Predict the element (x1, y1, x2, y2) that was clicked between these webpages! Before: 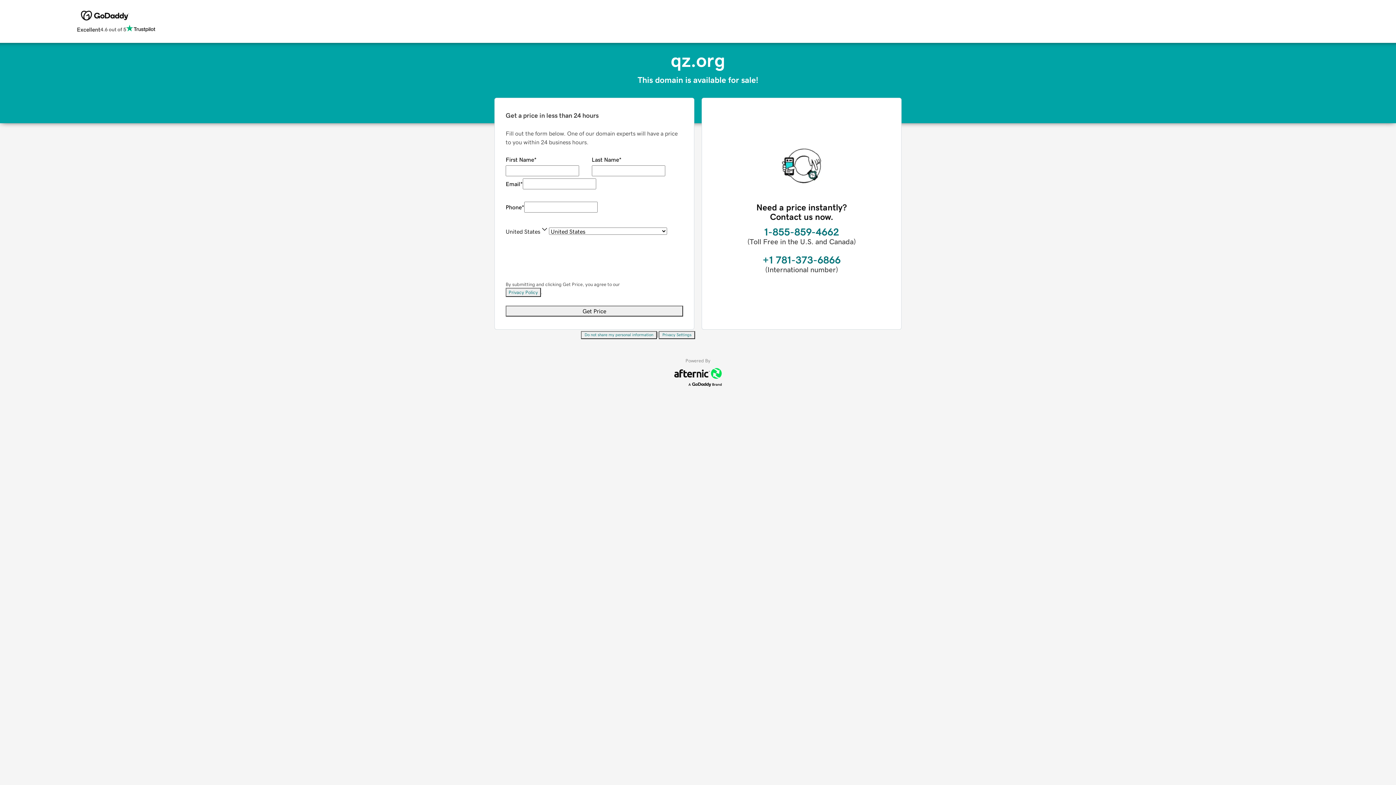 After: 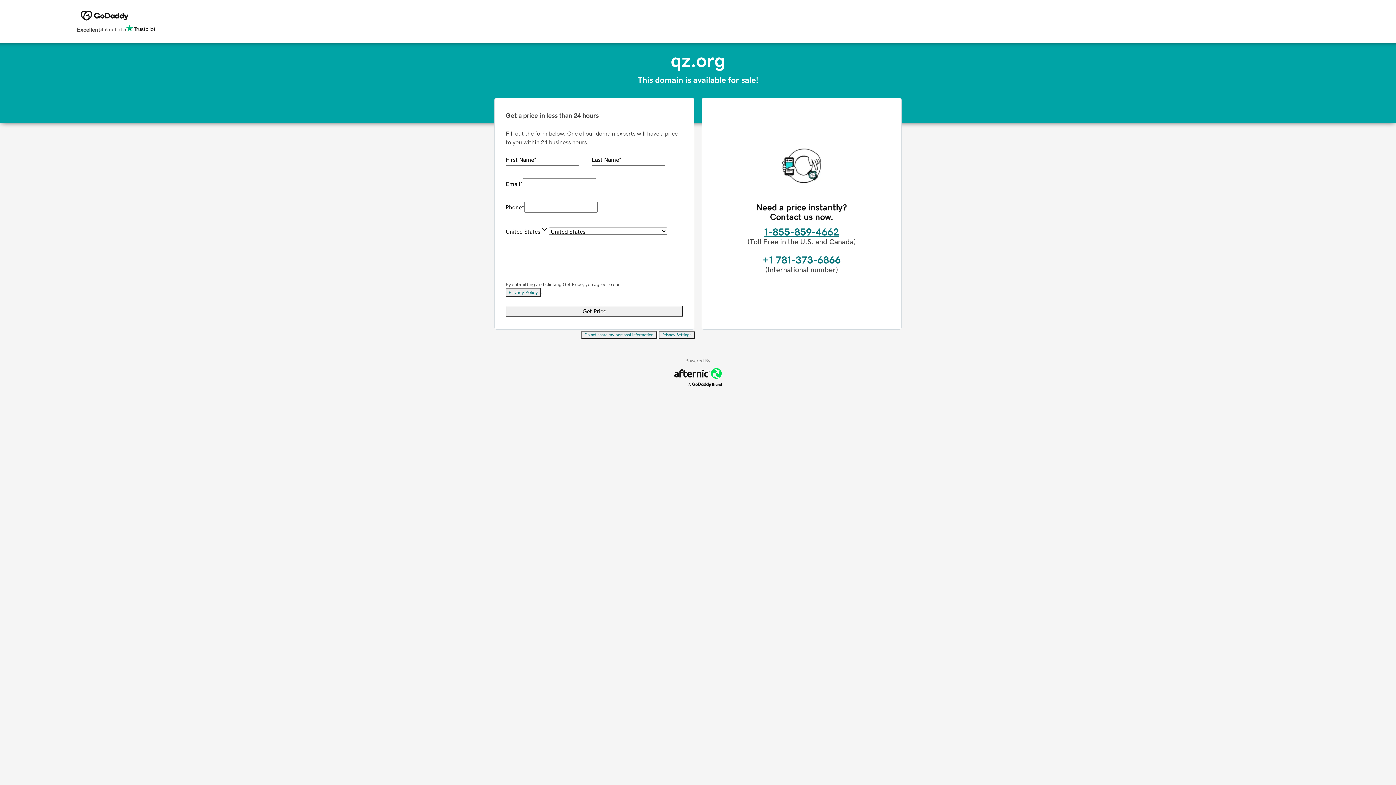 Action: bbox: (764, 226, 839, 237) label: 1-855-859-4662